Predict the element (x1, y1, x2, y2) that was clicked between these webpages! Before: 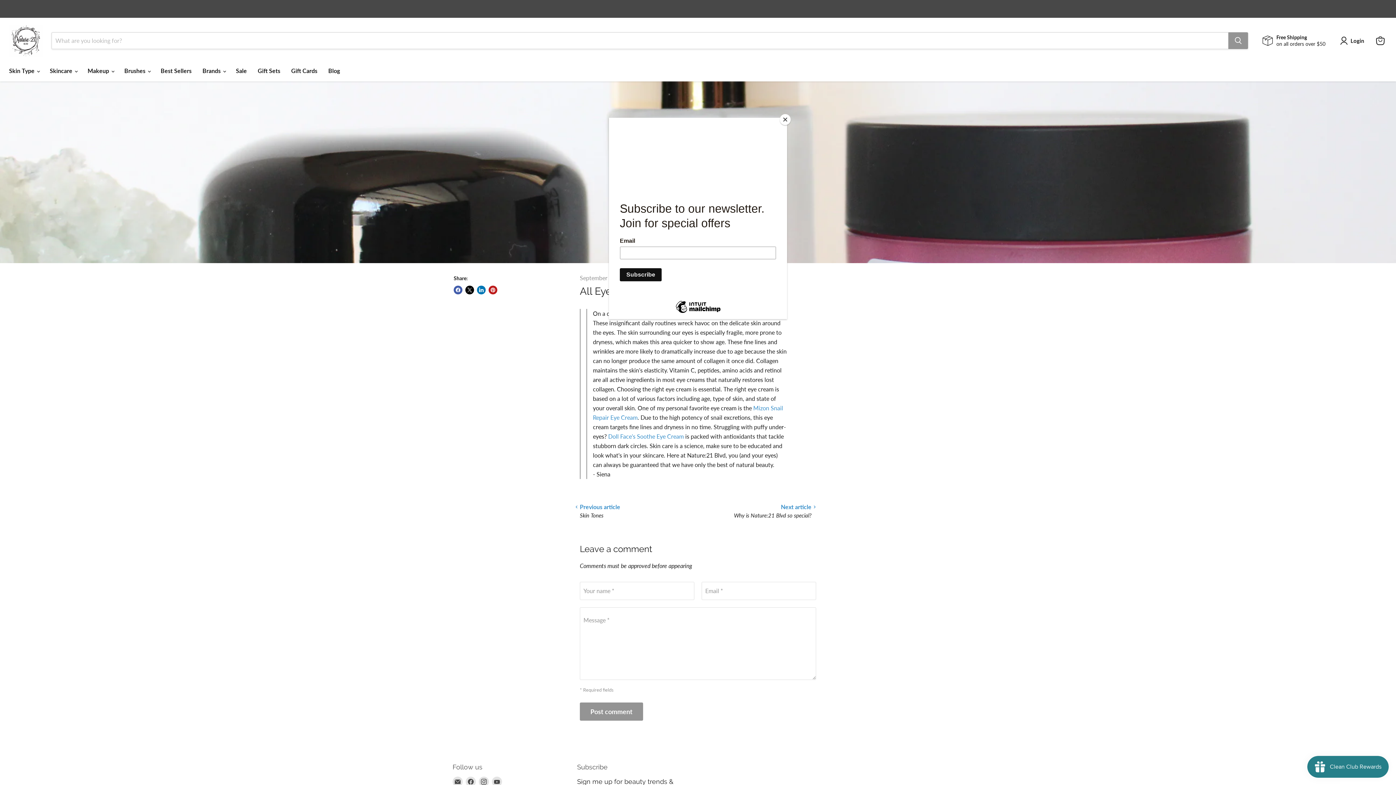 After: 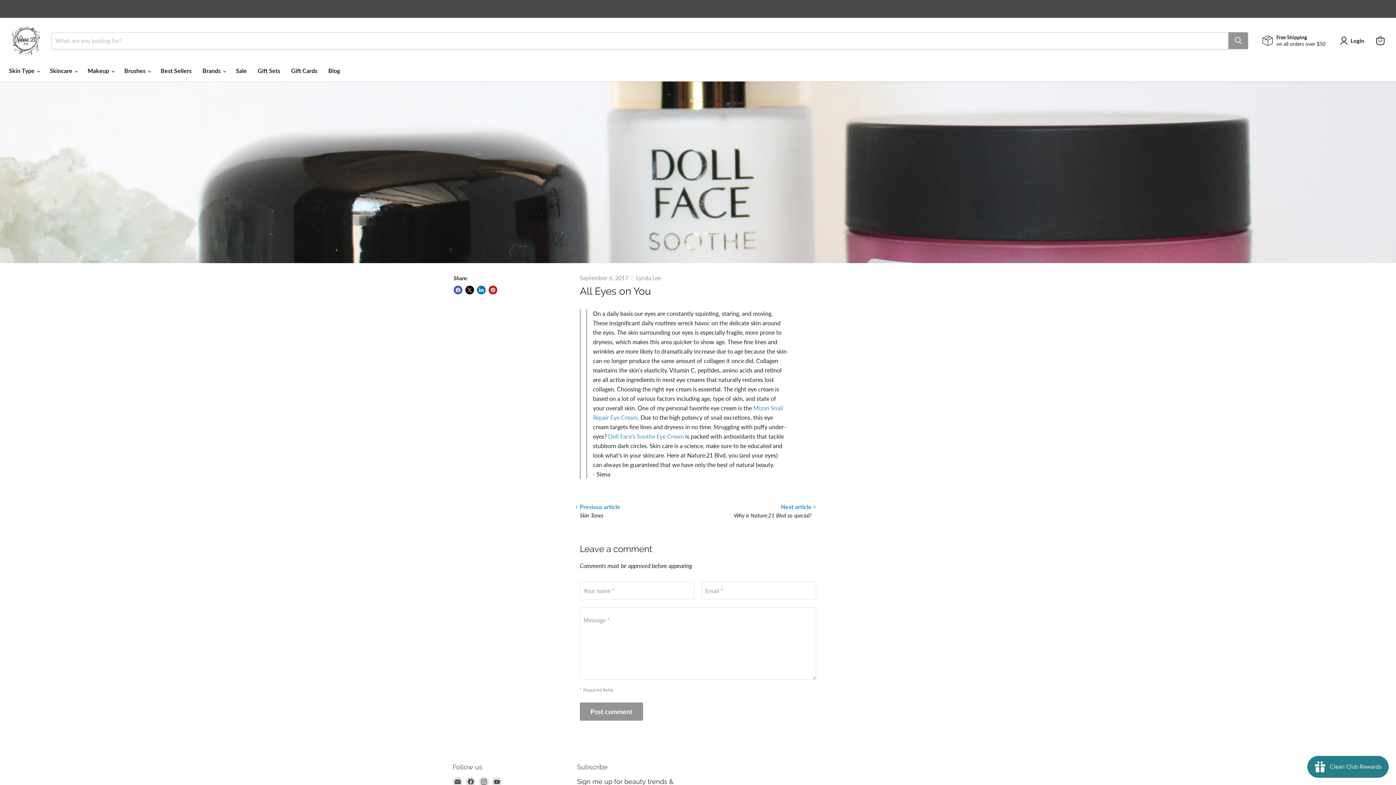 Action: bbox: (780, 114, 790, 125) label: Close